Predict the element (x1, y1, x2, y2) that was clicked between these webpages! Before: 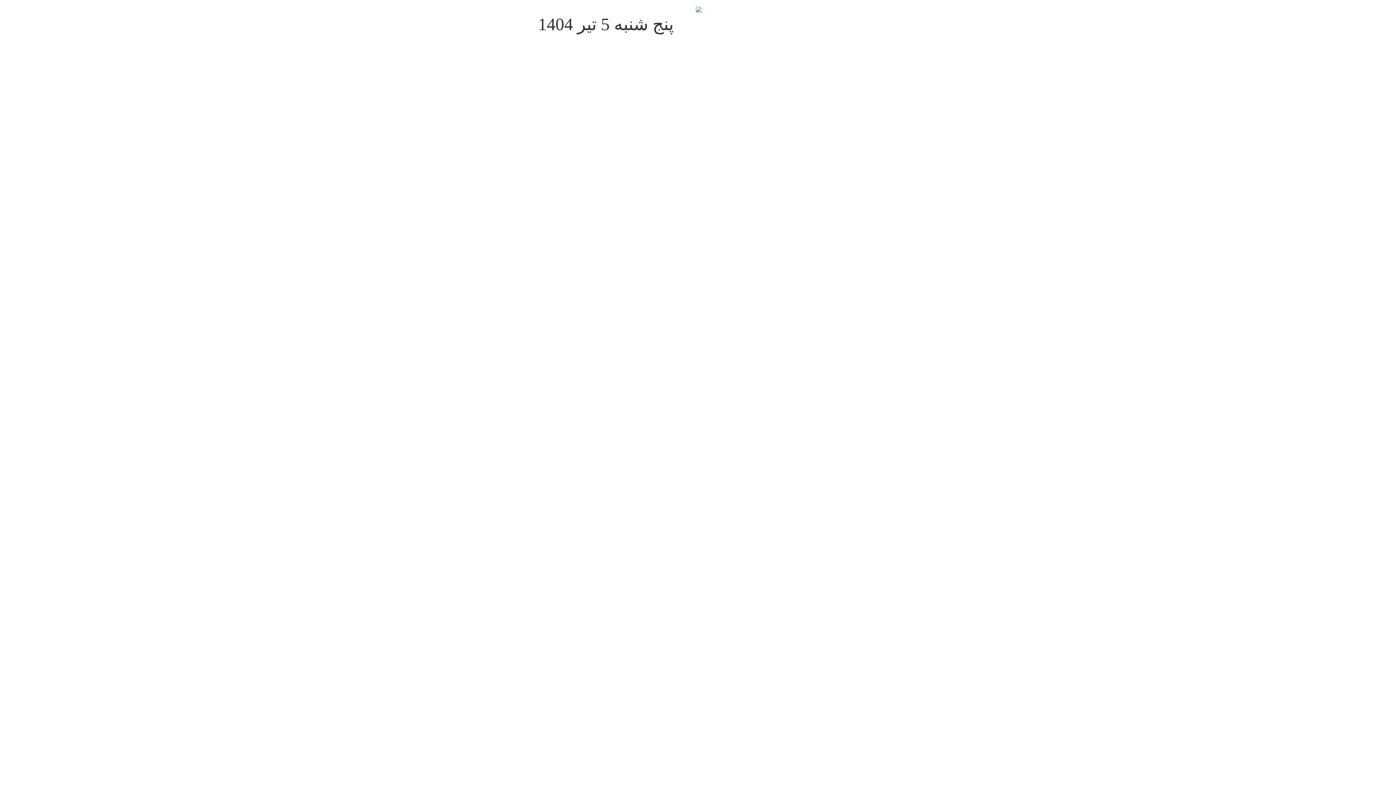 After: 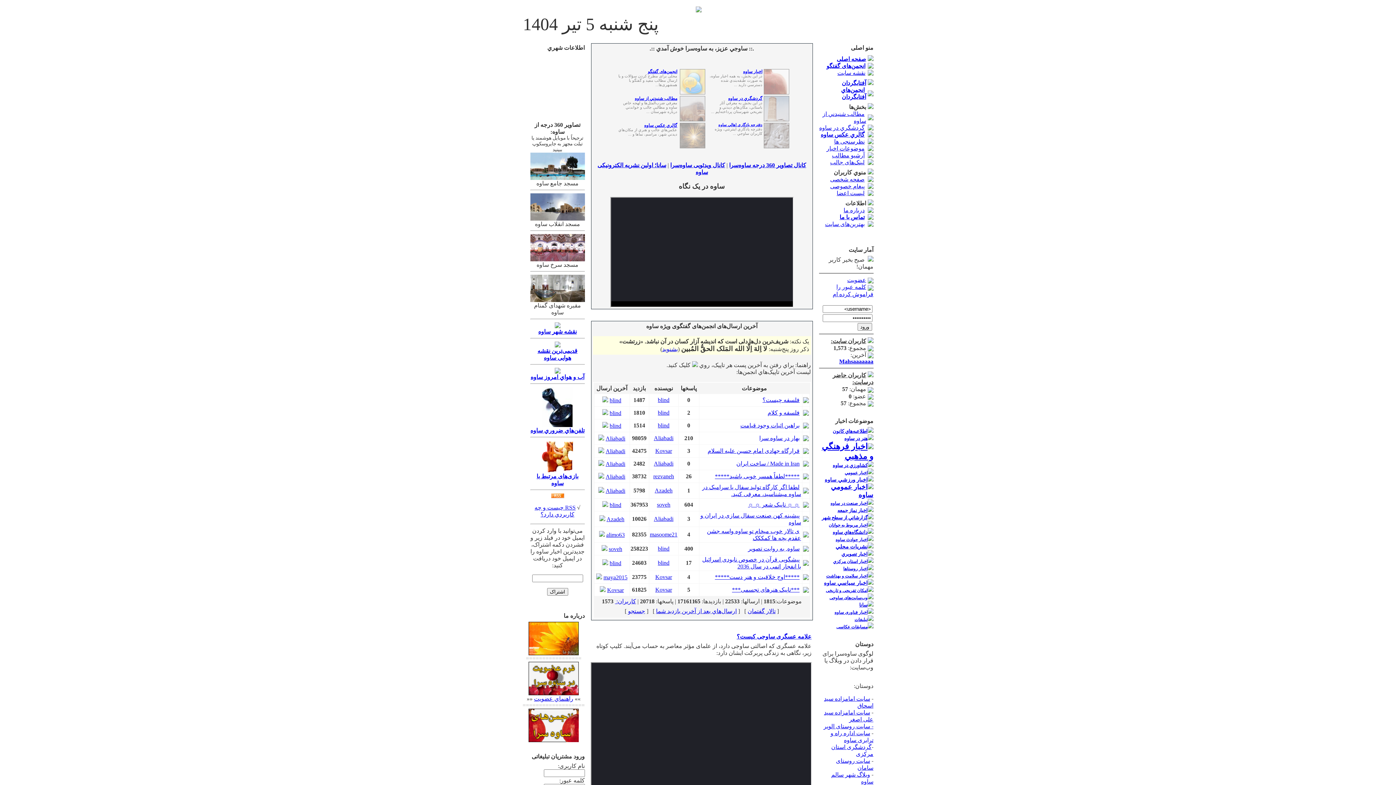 Action: bbox: (696, 7, 701, 13)